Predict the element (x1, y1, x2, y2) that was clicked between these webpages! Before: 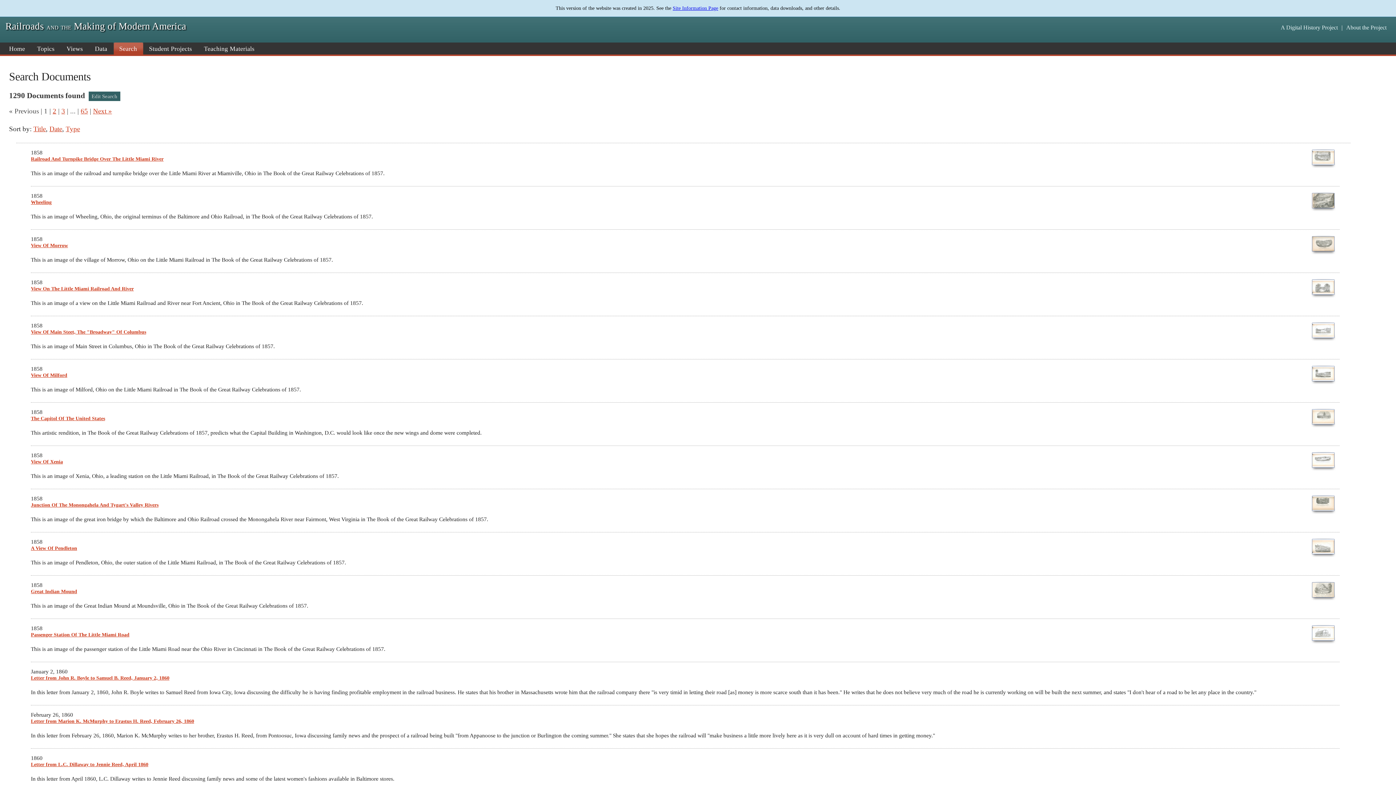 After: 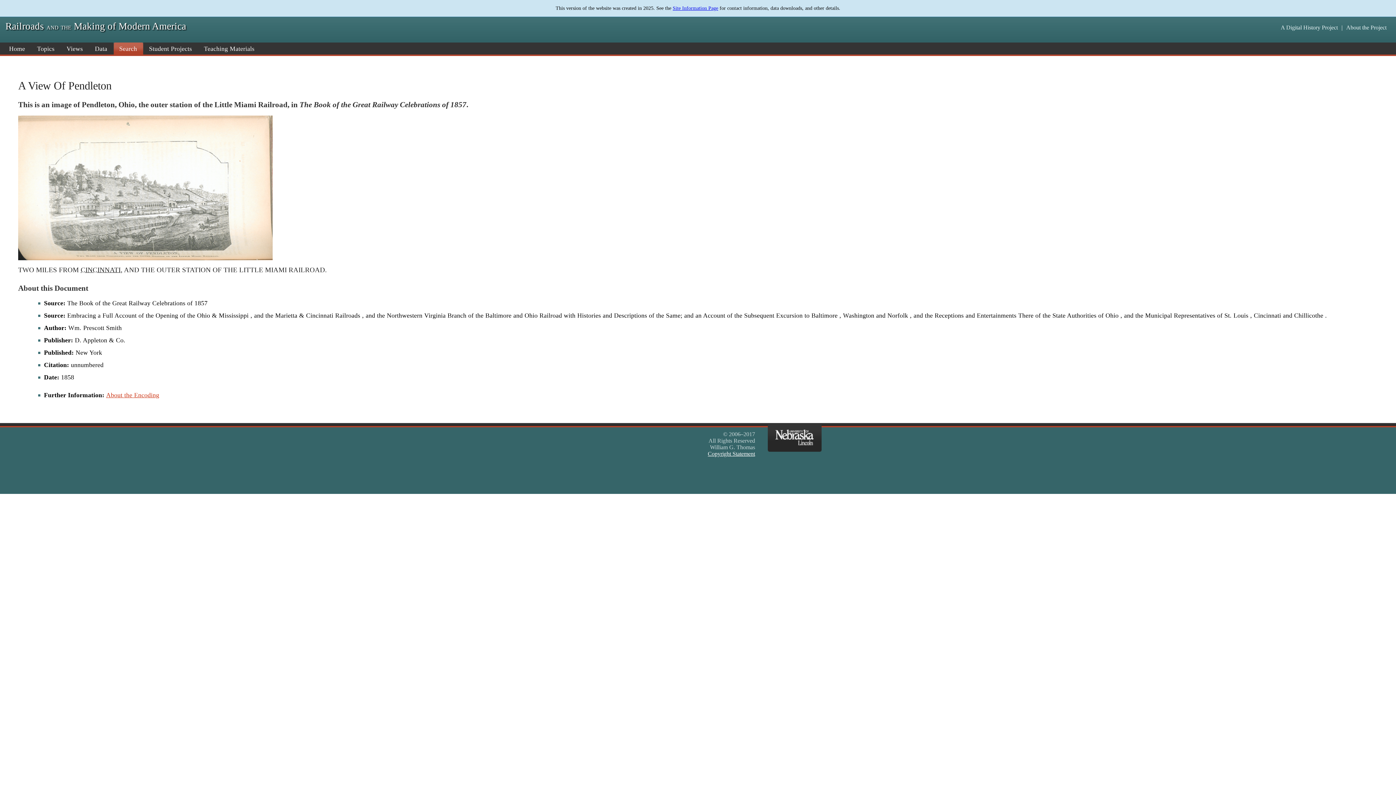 Action: label: A View Of Pendleton bbox: (30, 545, 77, 551)